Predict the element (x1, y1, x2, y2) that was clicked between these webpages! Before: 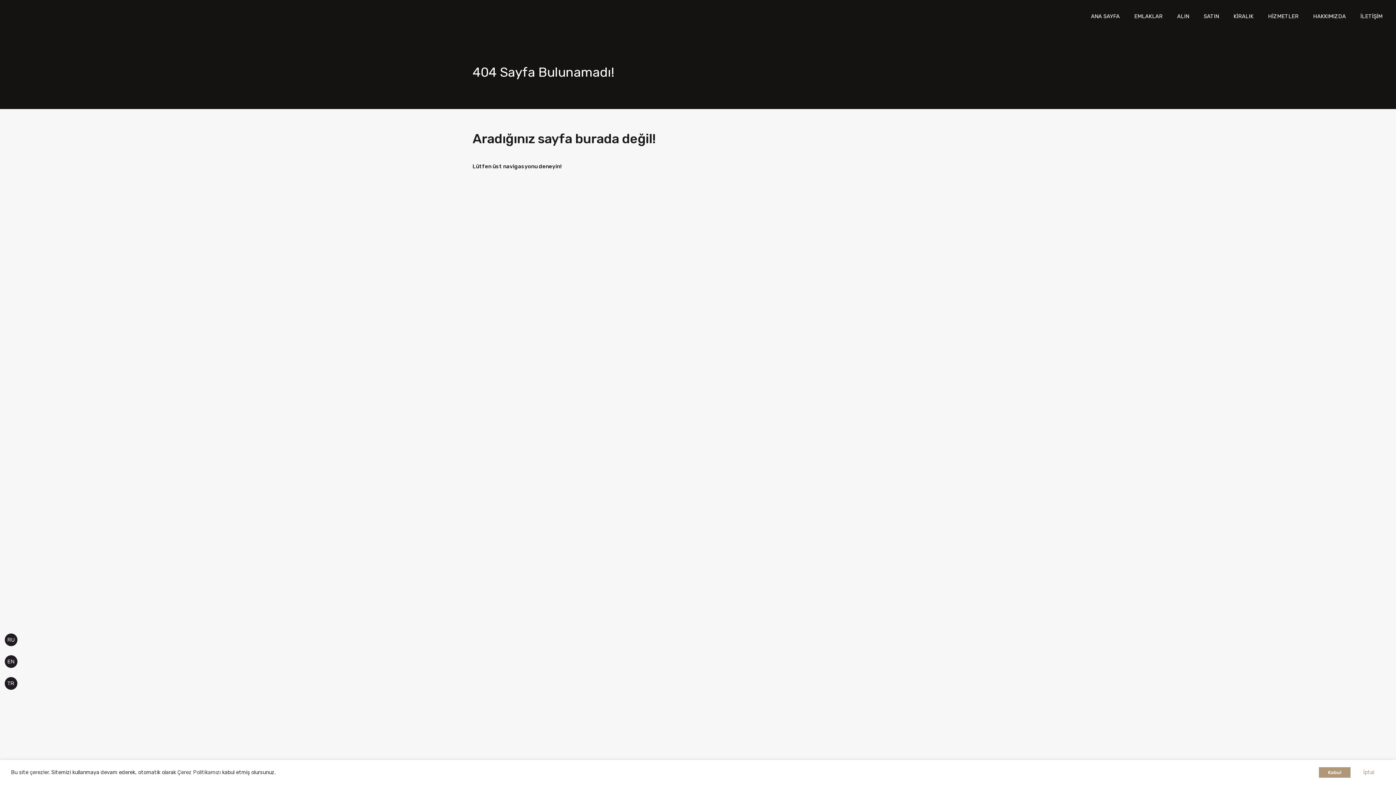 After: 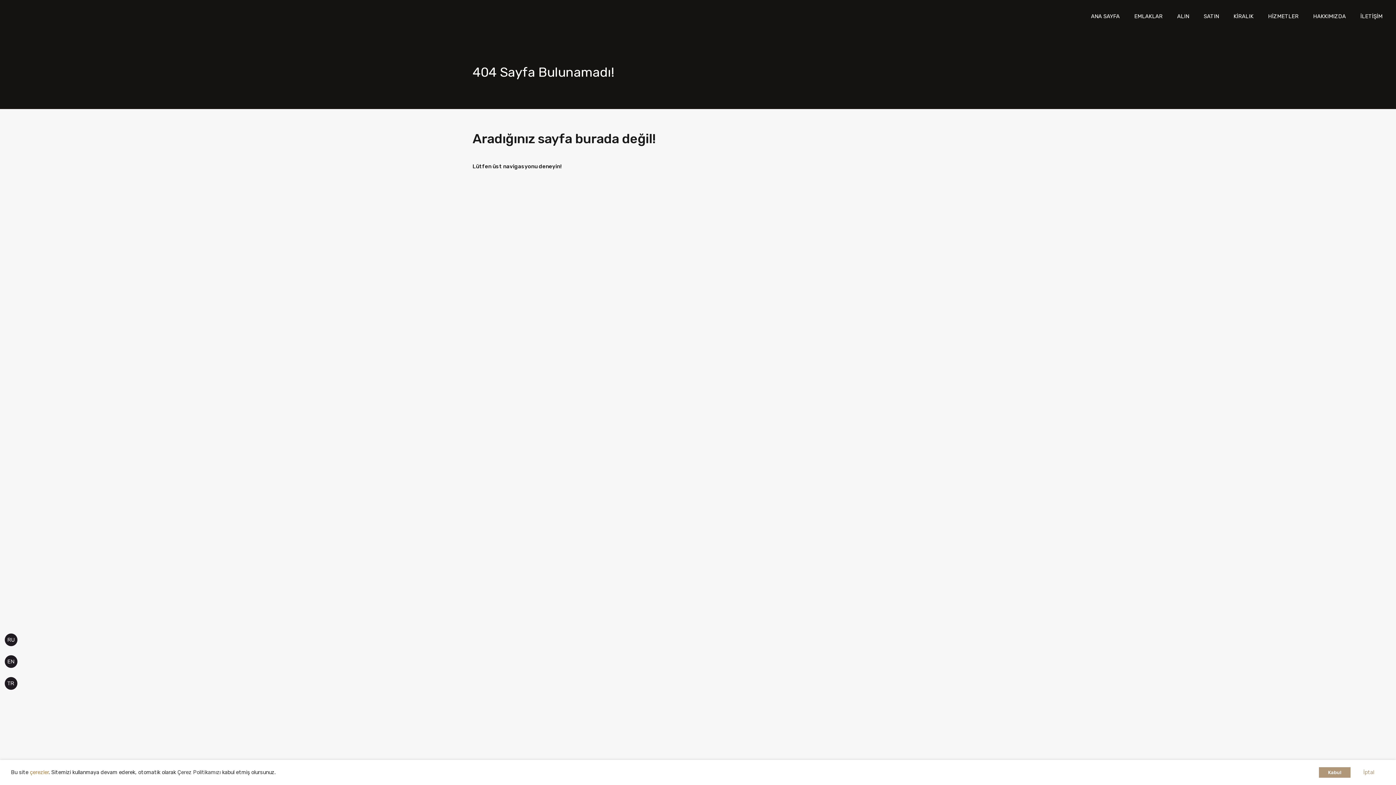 Action: bbox: (29, 769, 48, 776) label: çerezler